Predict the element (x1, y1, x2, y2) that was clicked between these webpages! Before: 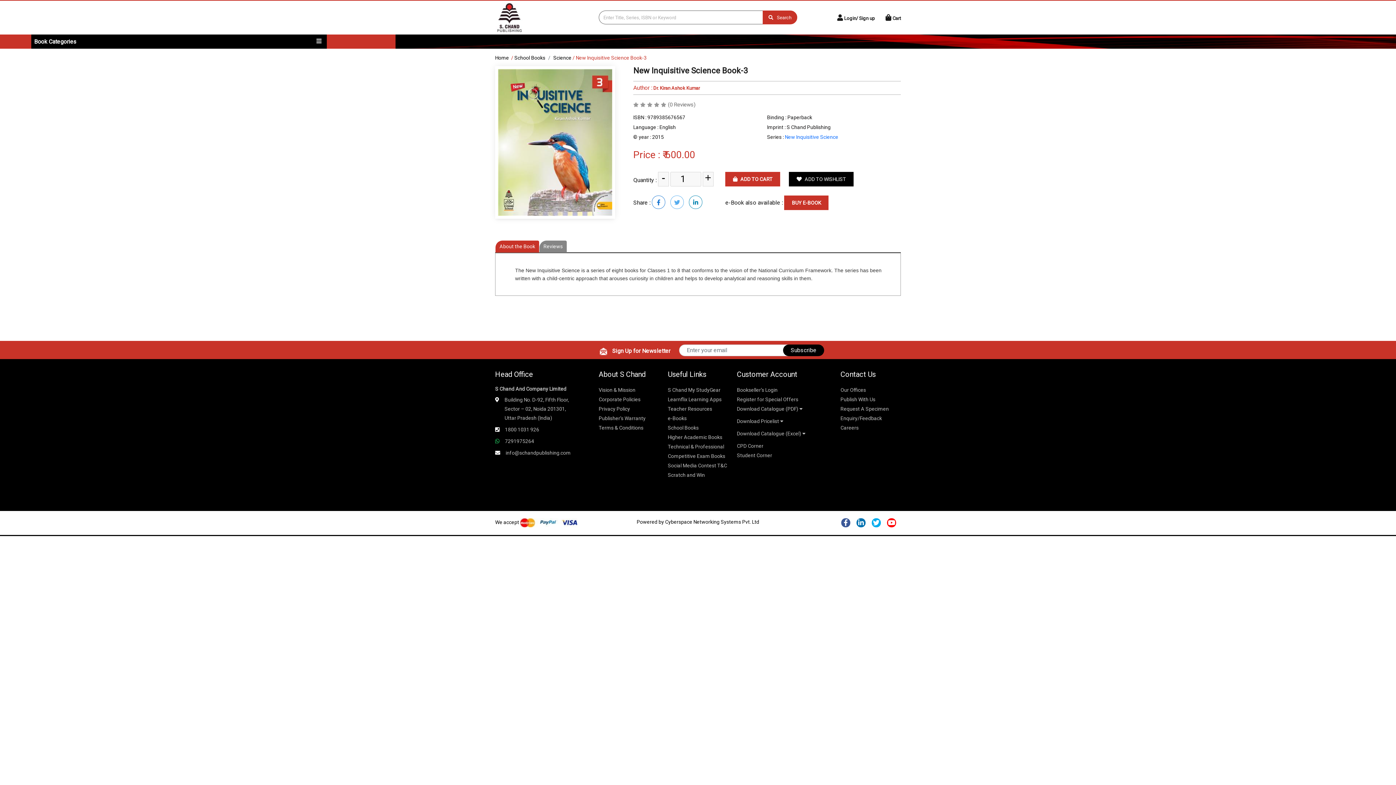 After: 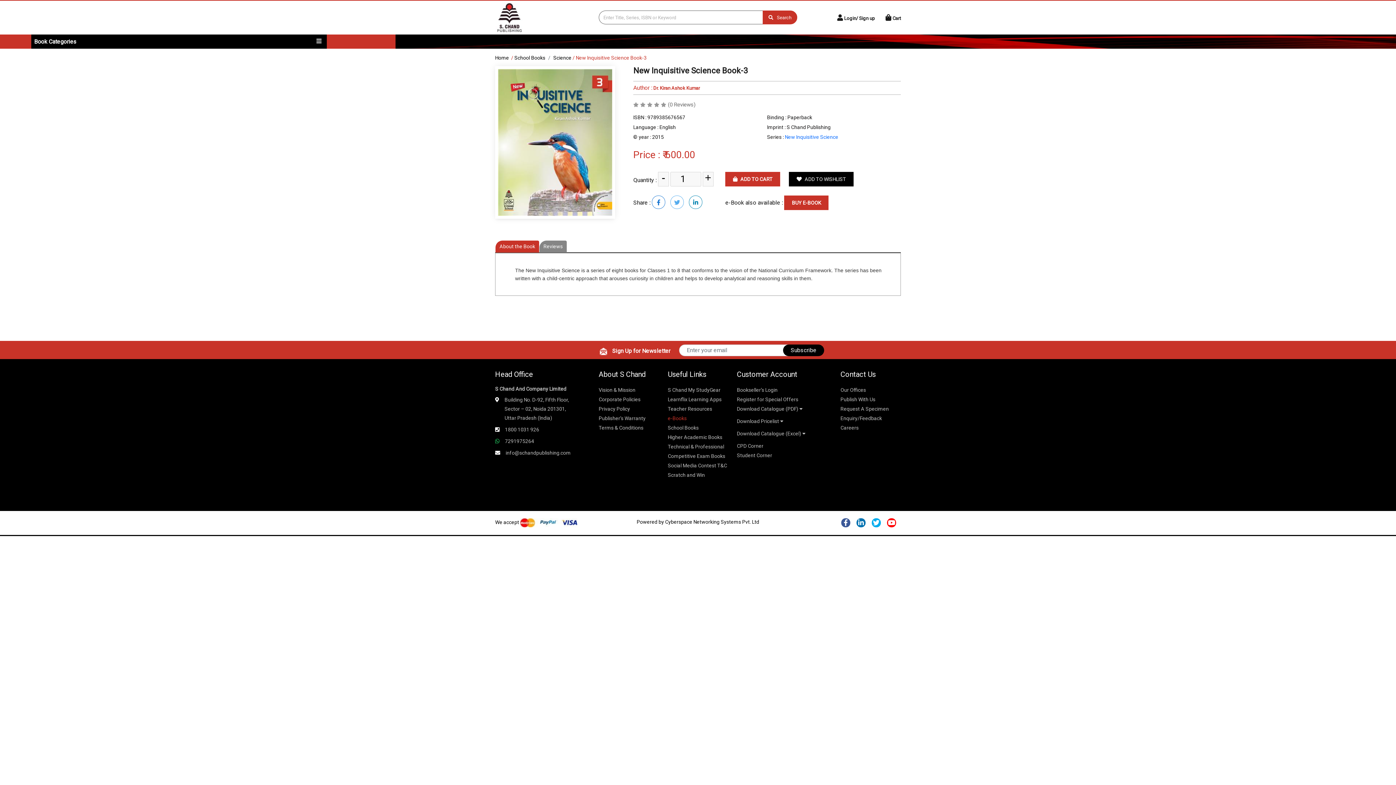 Action: bbox: (668, 415, 686, 421) label: e-Books